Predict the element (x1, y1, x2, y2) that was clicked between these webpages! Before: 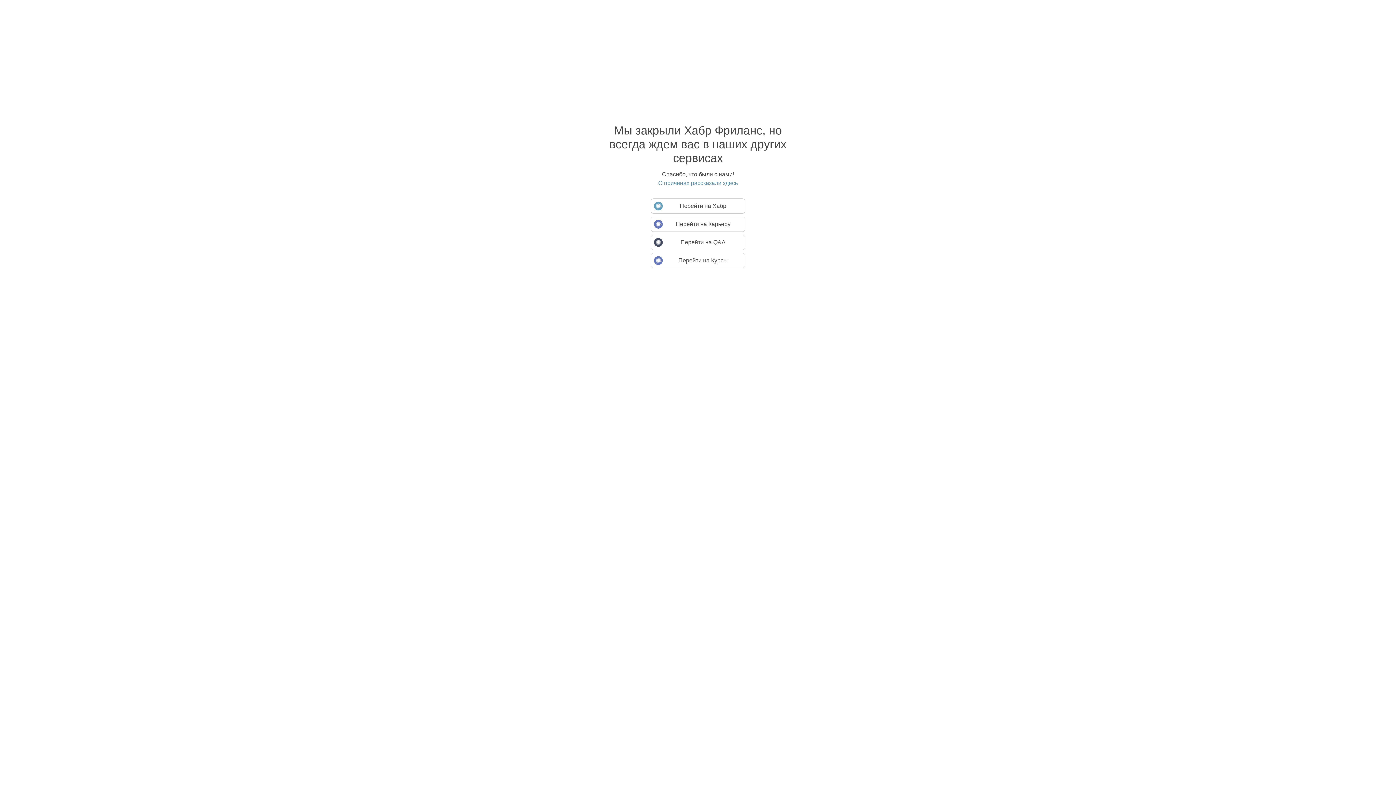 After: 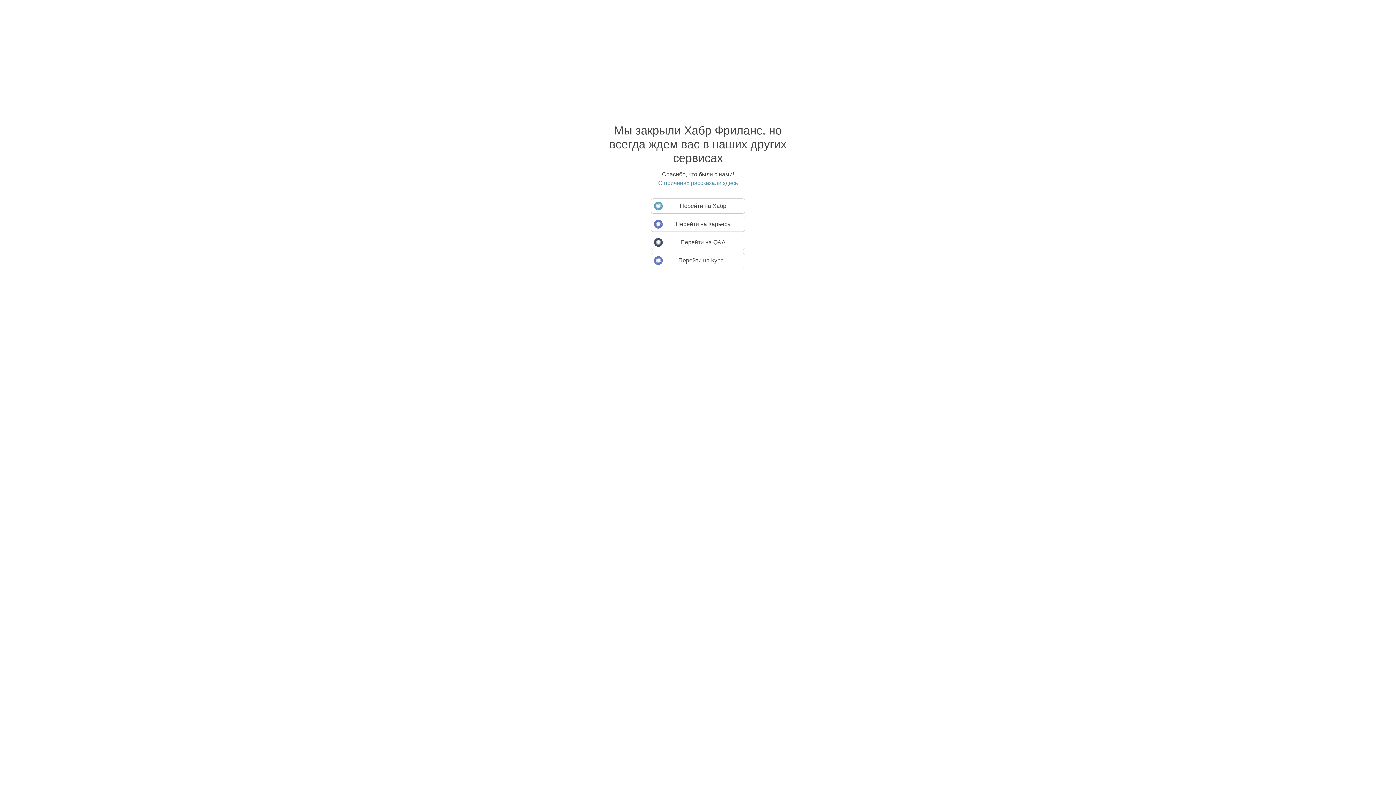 Action: label: О причинах рассказали здесь bbox: (594, 179, 801, 186)